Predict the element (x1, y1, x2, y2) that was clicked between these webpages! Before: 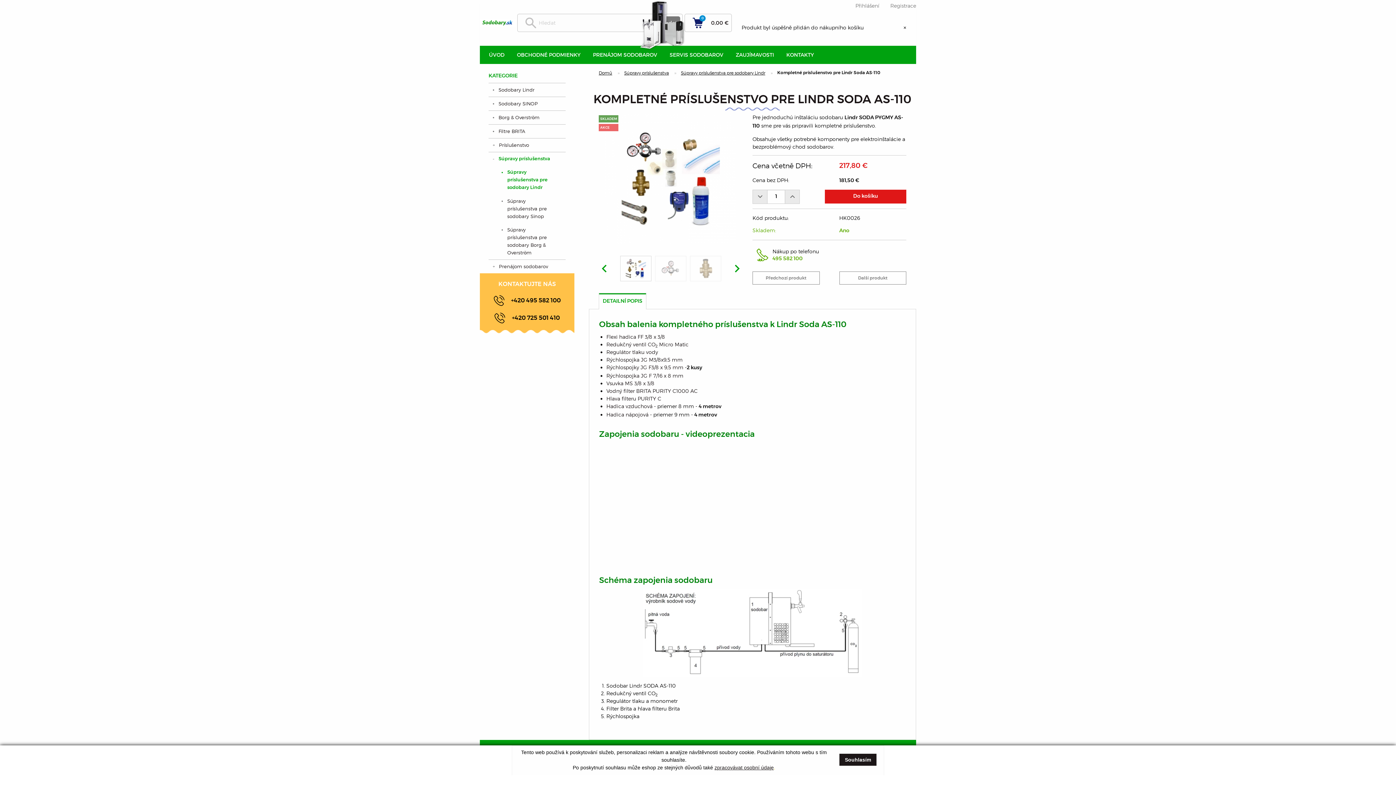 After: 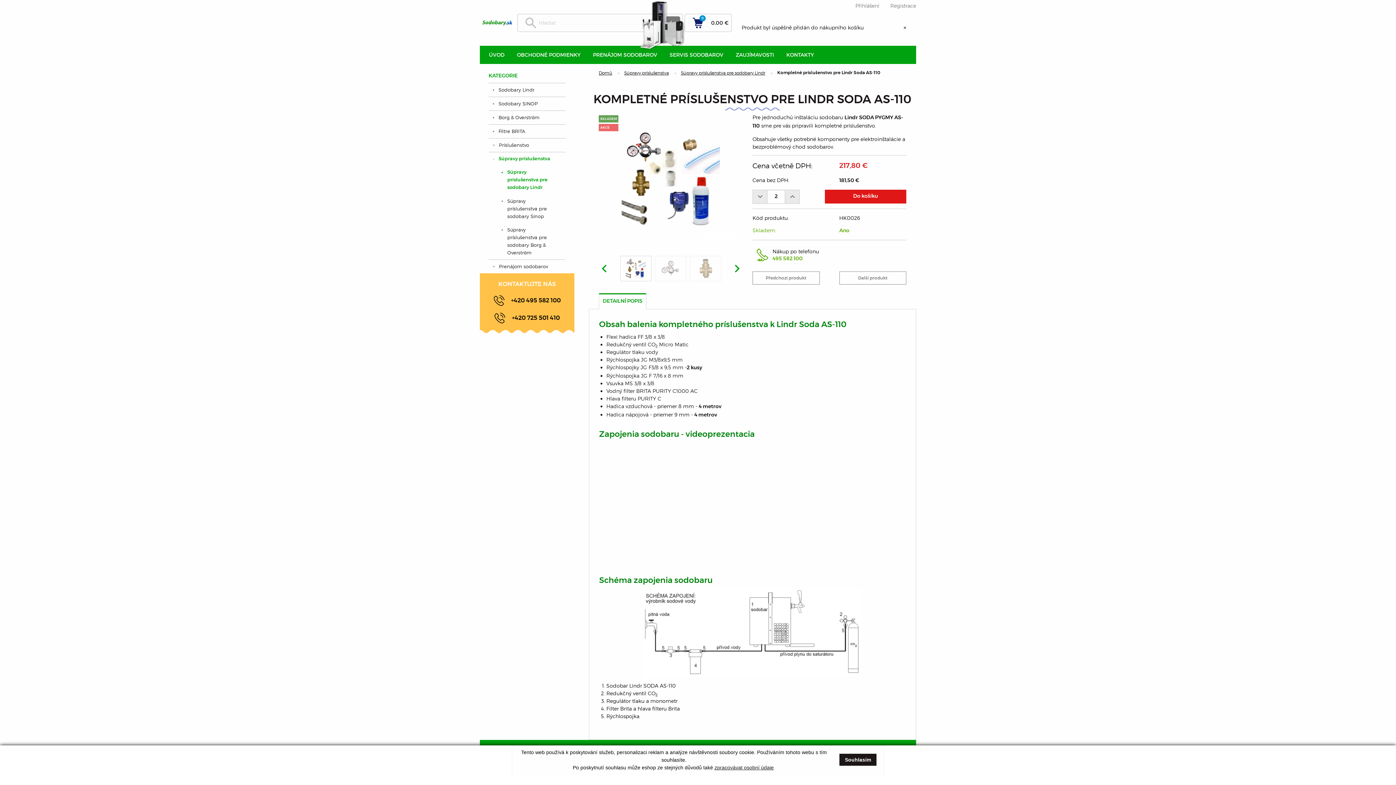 Action: bbox: (785, 189, 800, 203)